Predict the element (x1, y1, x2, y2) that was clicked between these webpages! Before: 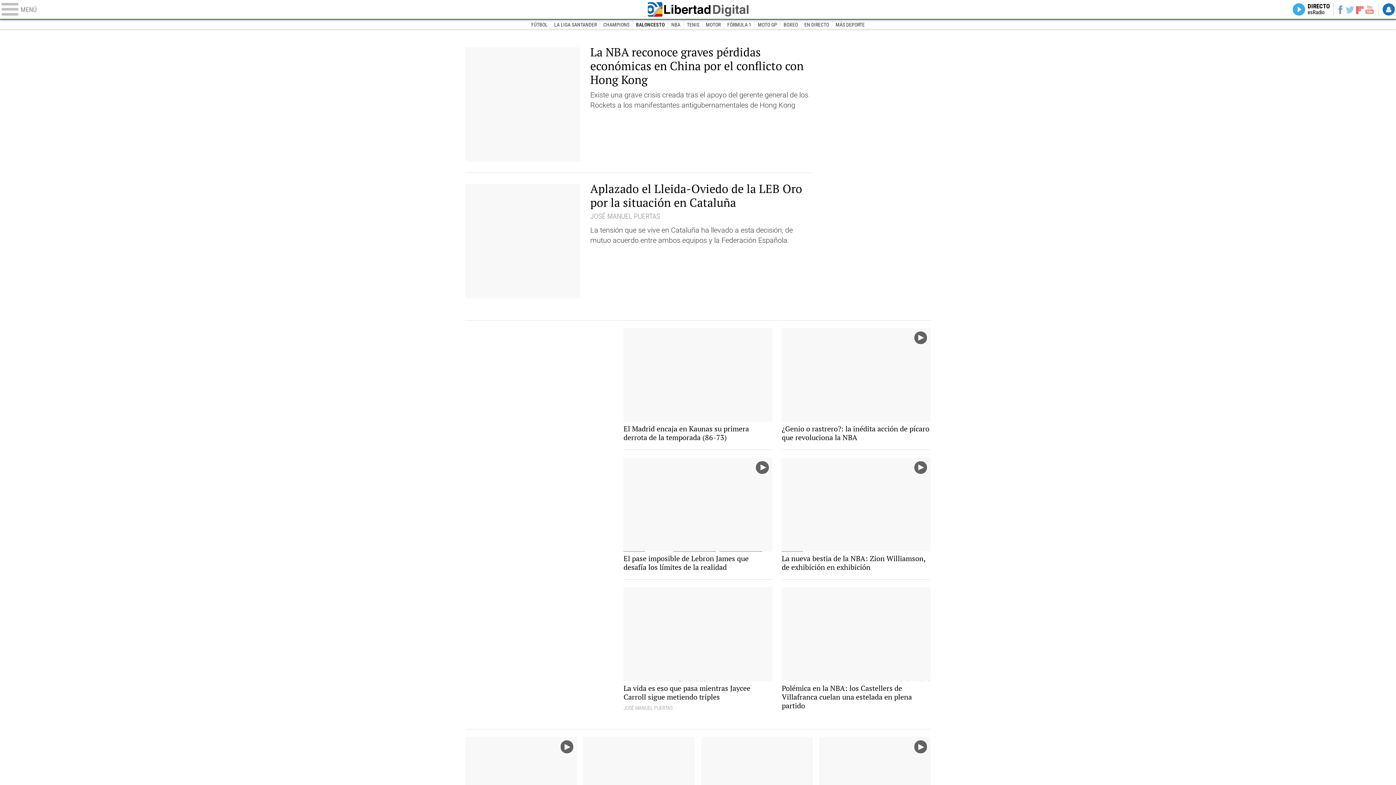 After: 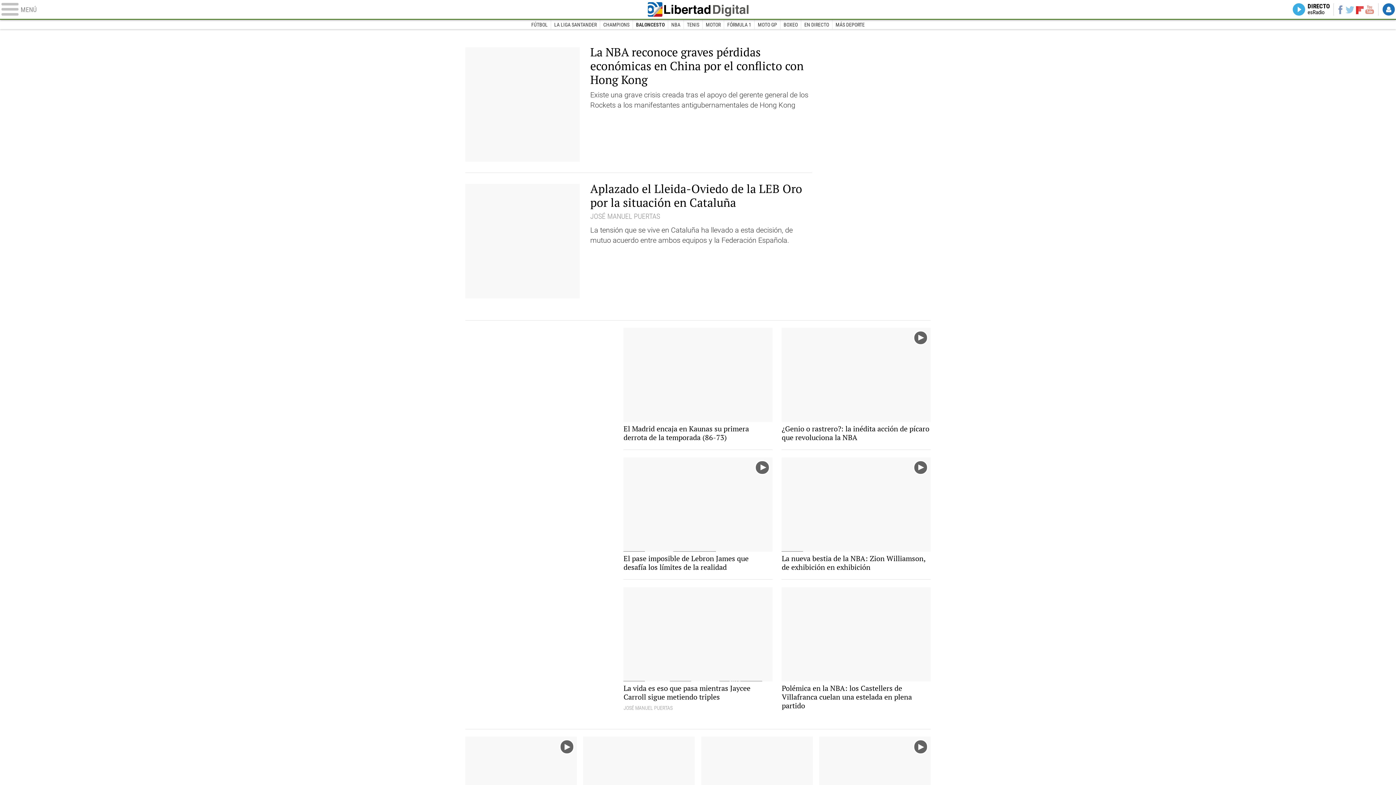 Action: bbox: (1356, 4, 1364, 14) label: Flipboard